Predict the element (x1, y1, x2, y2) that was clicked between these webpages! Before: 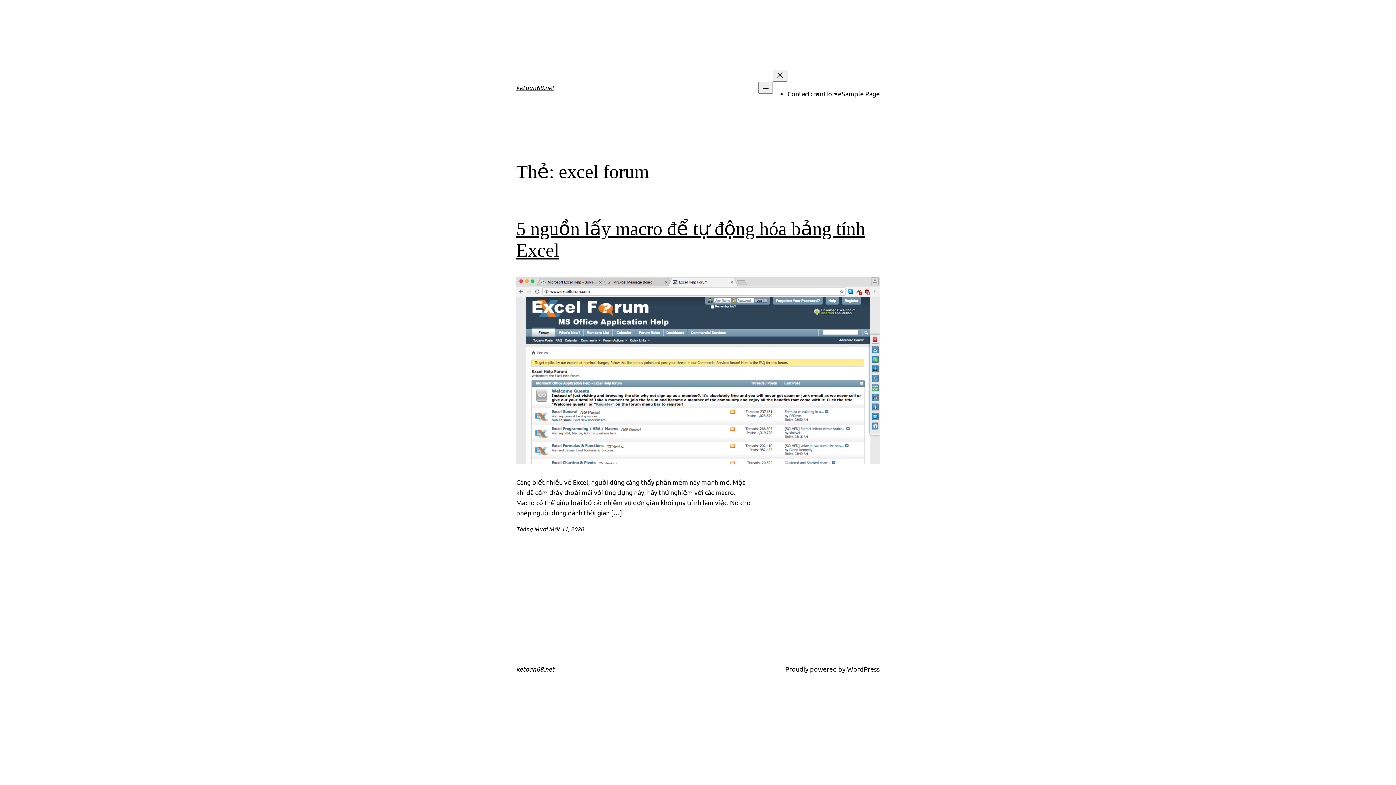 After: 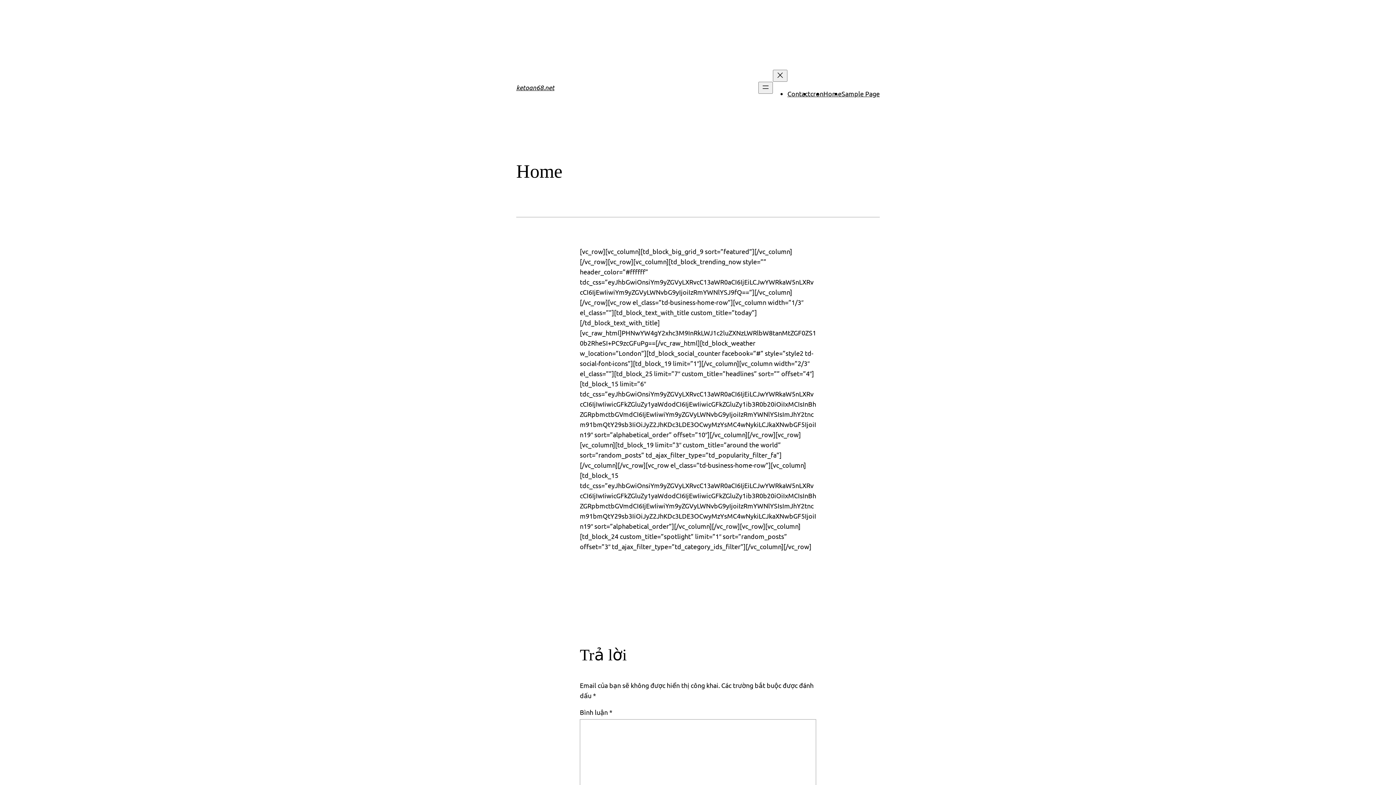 Action: label: ketoan68.net bbox: (516, 665, 554, 673)